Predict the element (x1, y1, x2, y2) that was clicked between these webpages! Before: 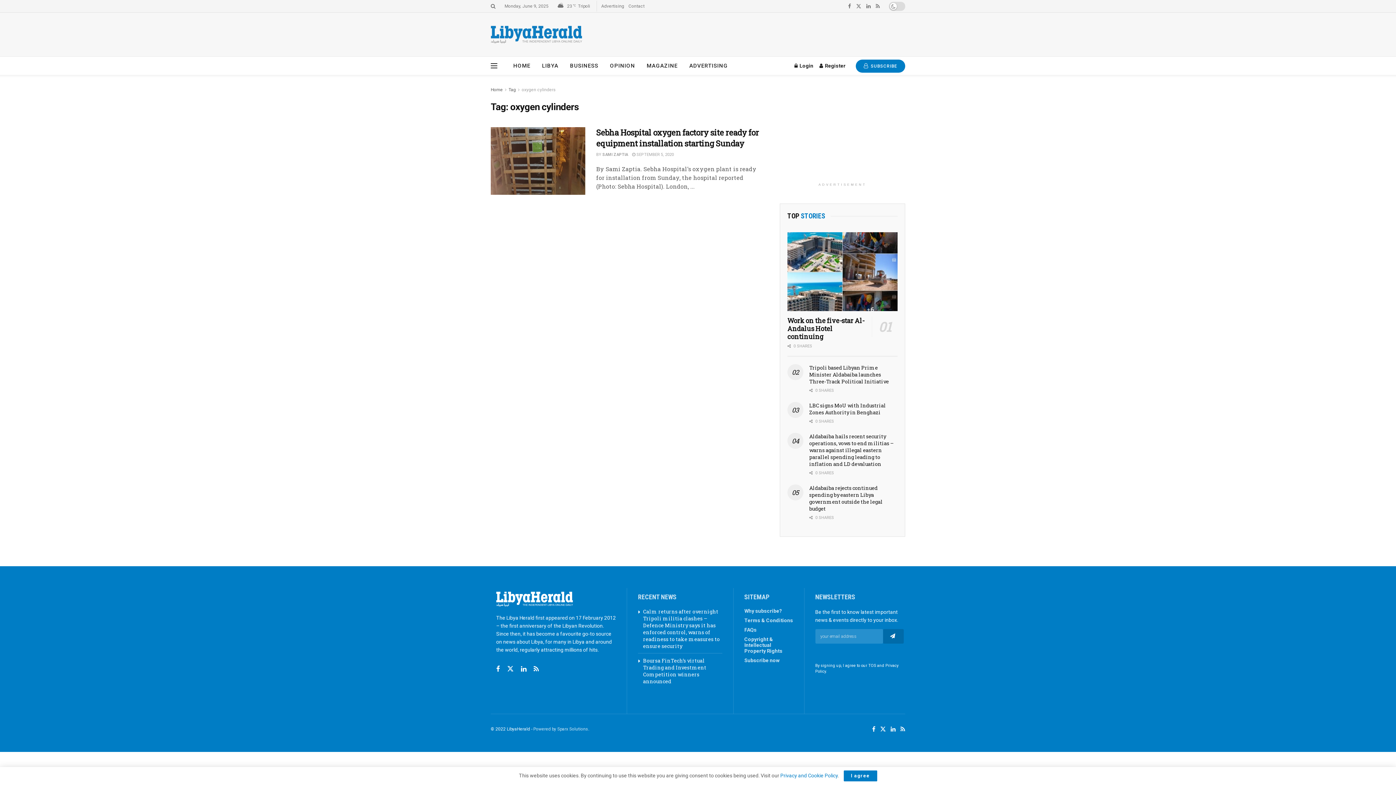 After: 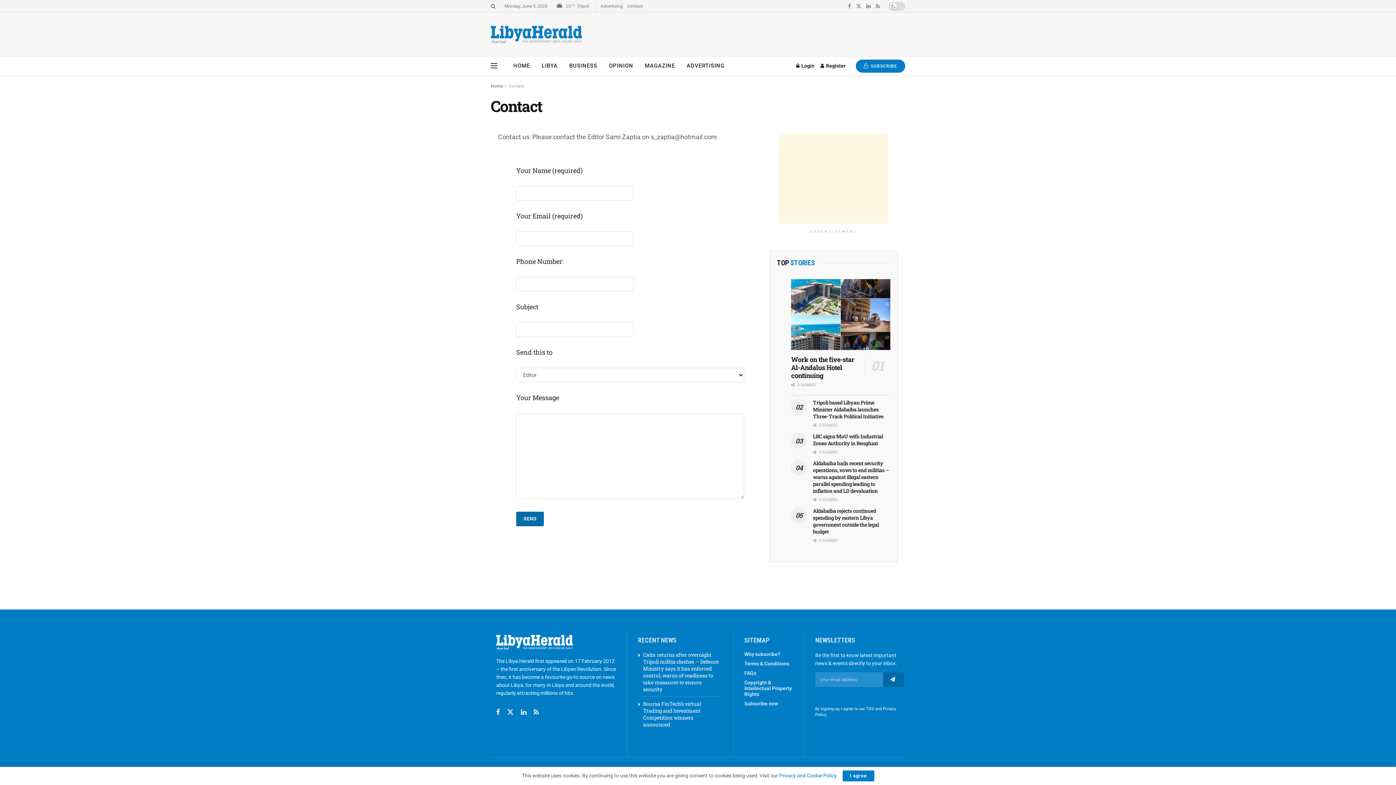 Action: label: Contact bbox: (628, 0, 644, 12)